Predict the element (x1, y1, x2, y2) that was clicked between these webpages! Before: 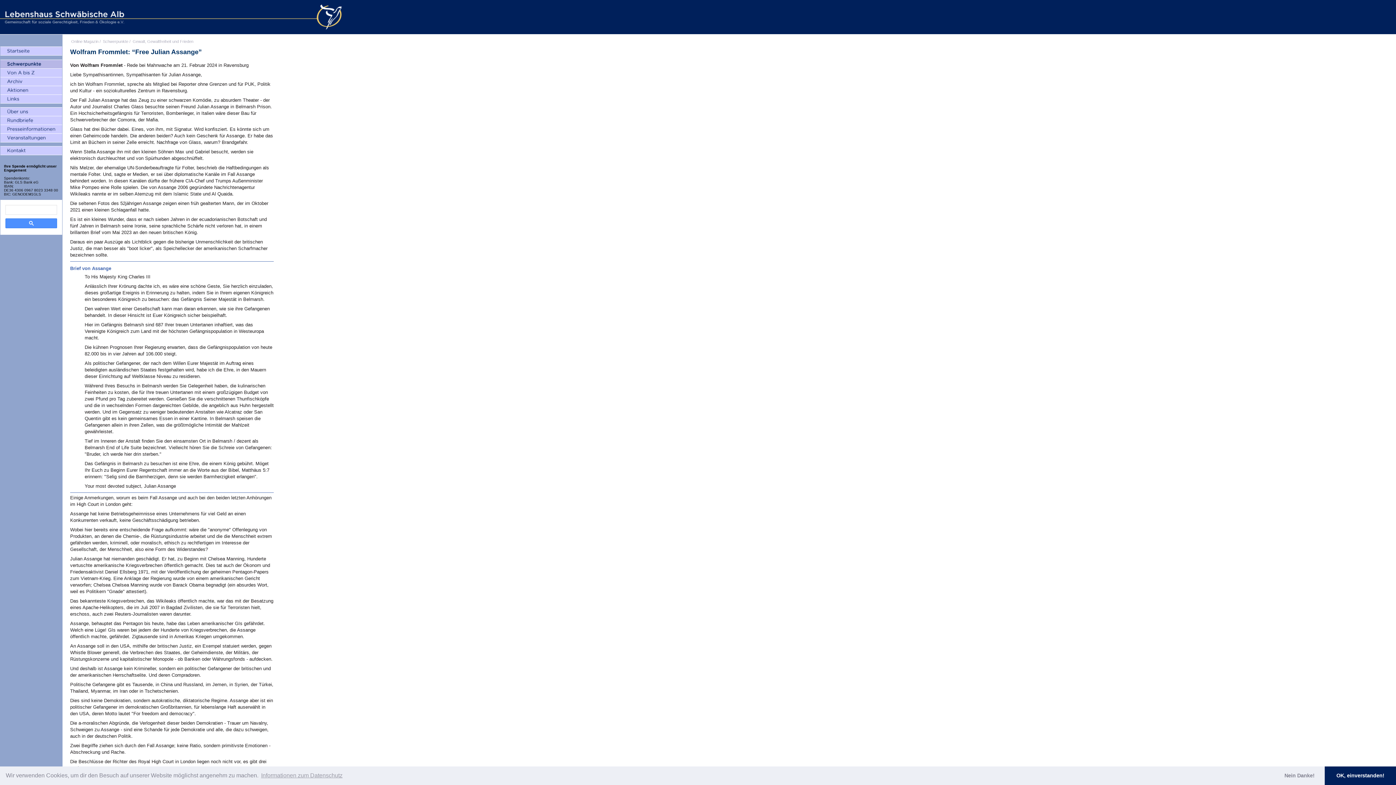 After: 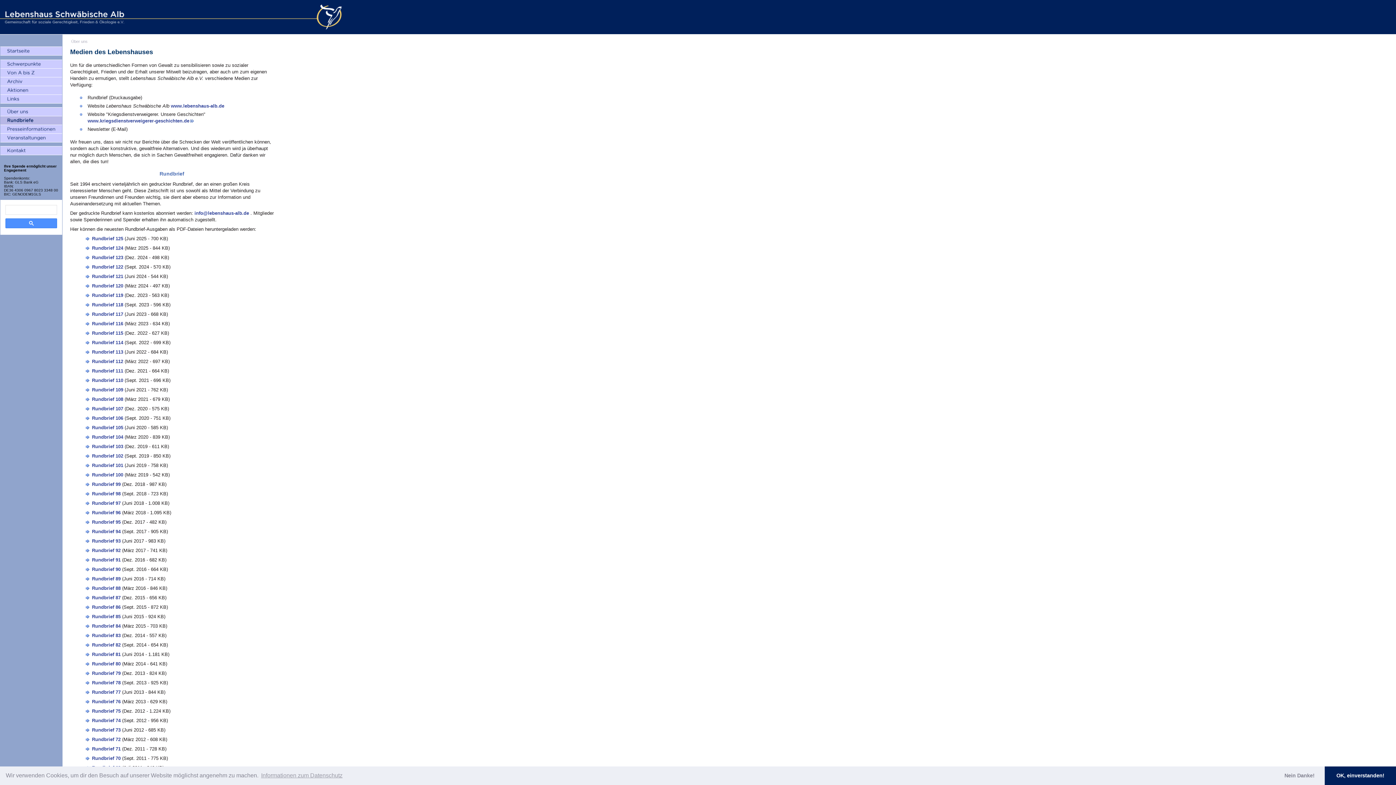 Action: label: Rundbriefe bbox: (0, 116, 62, 125)